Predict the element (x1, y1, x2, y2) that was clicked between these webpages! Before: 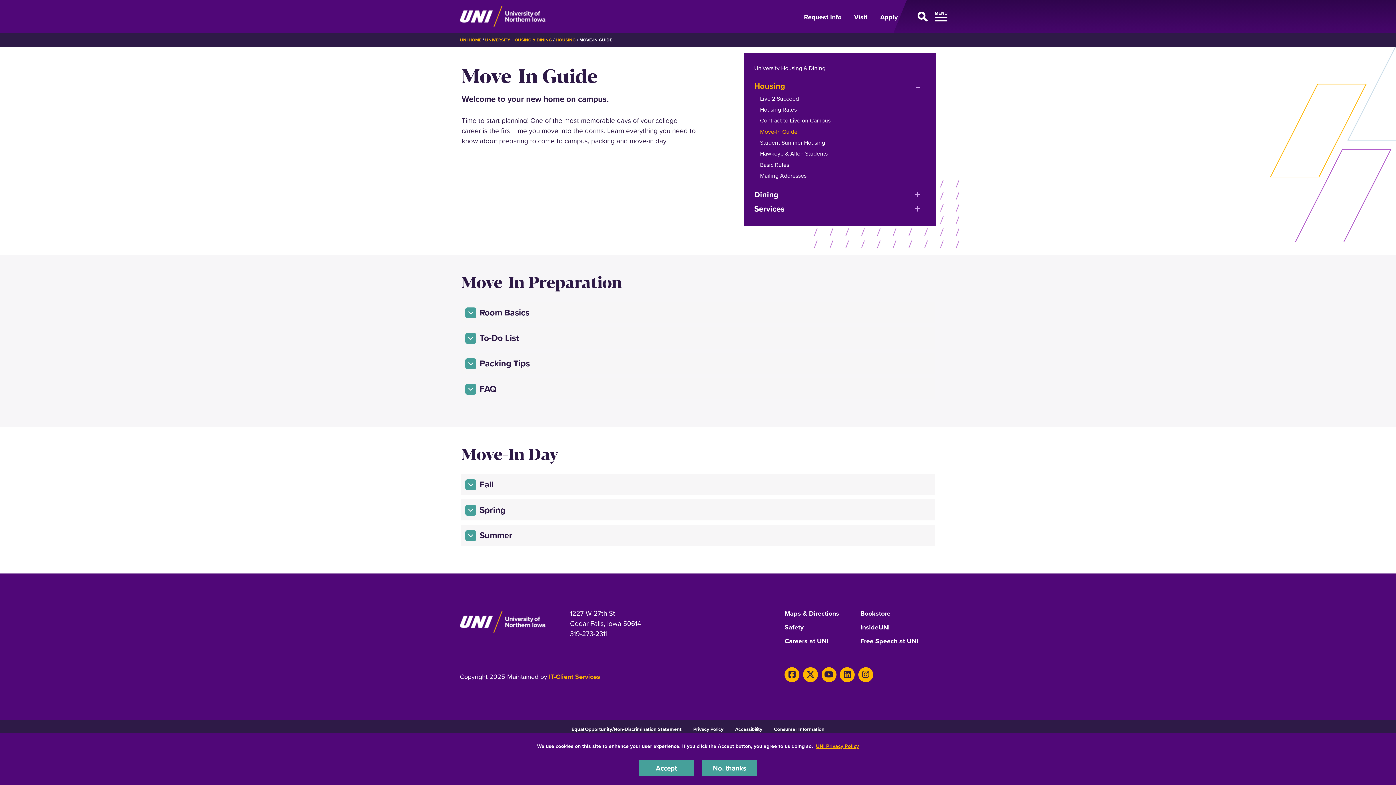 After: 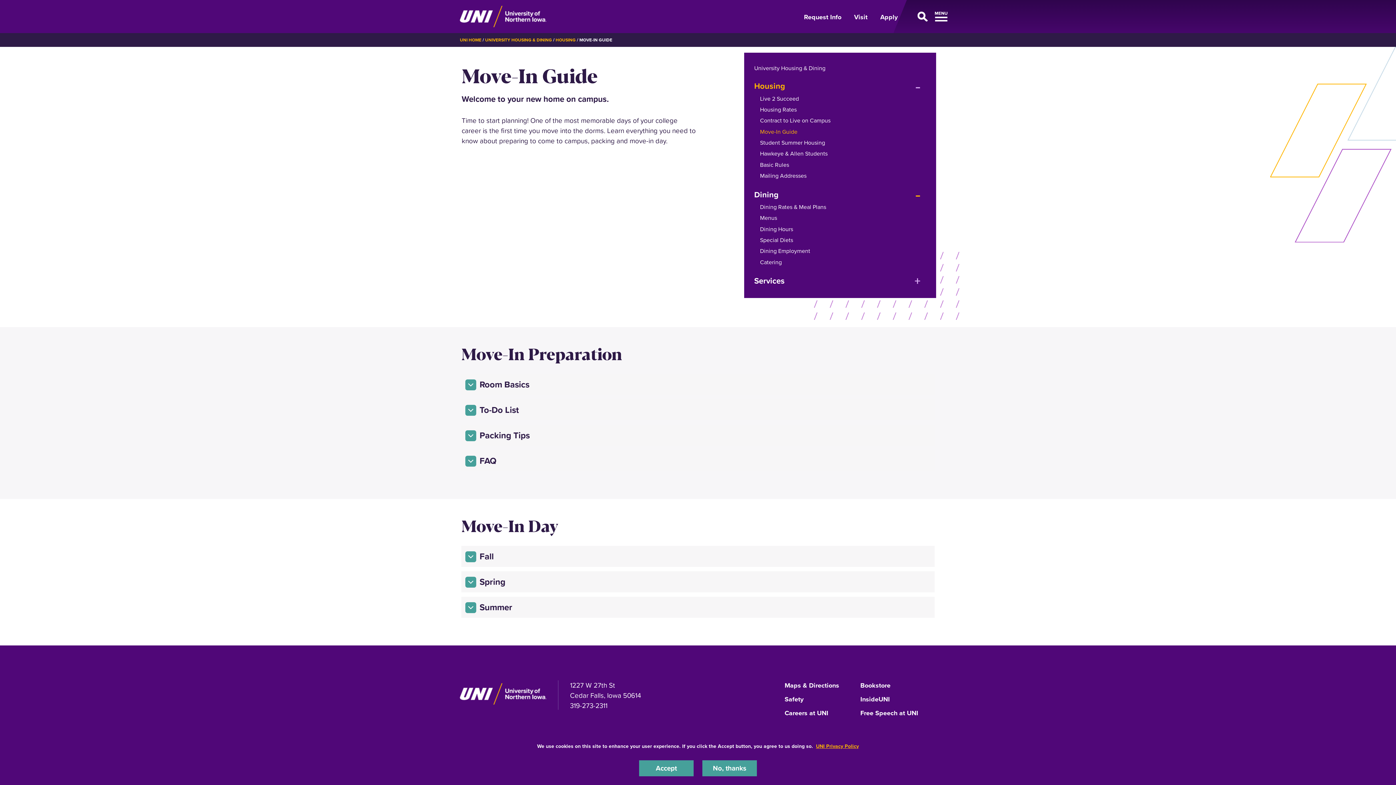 Action: bbox: (910, 183, 925, 205) label: expand or collapse menu